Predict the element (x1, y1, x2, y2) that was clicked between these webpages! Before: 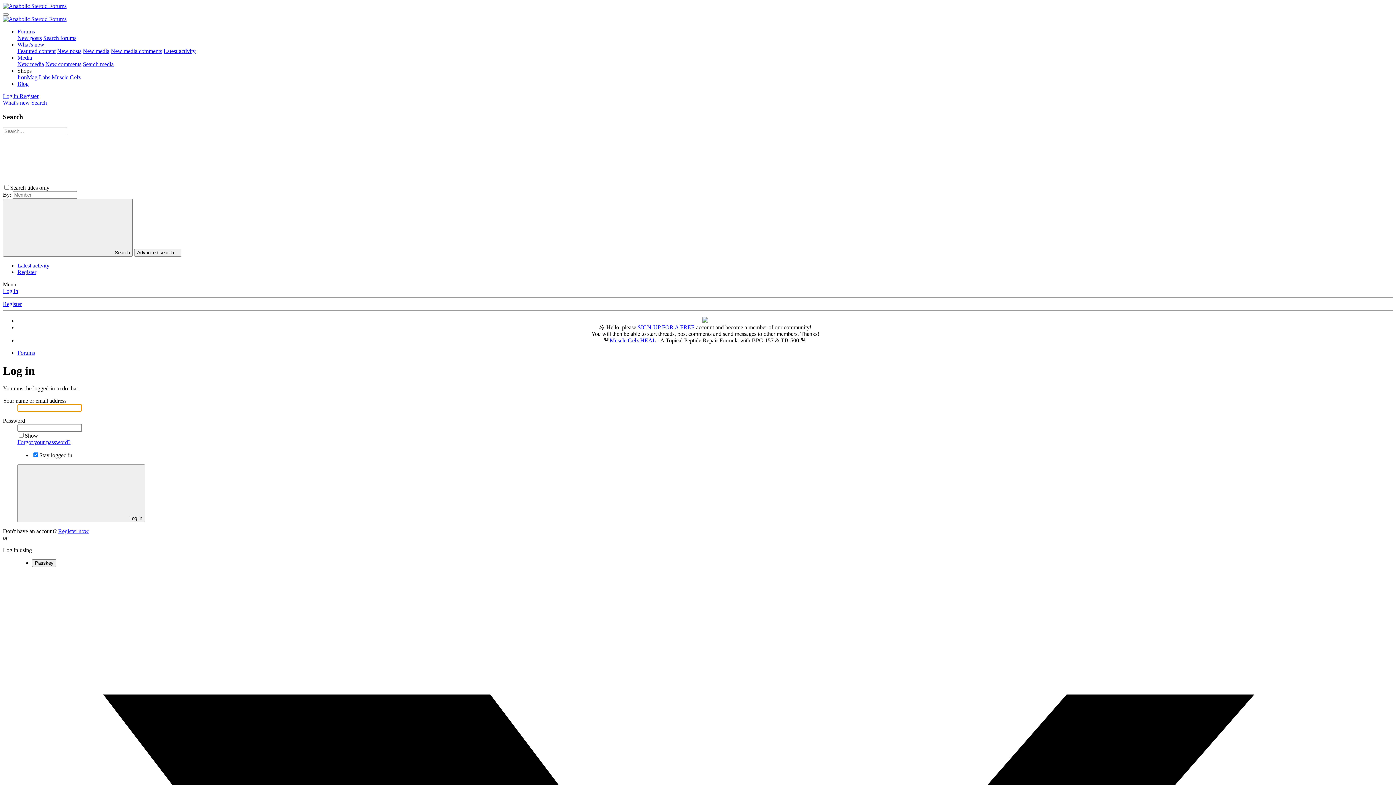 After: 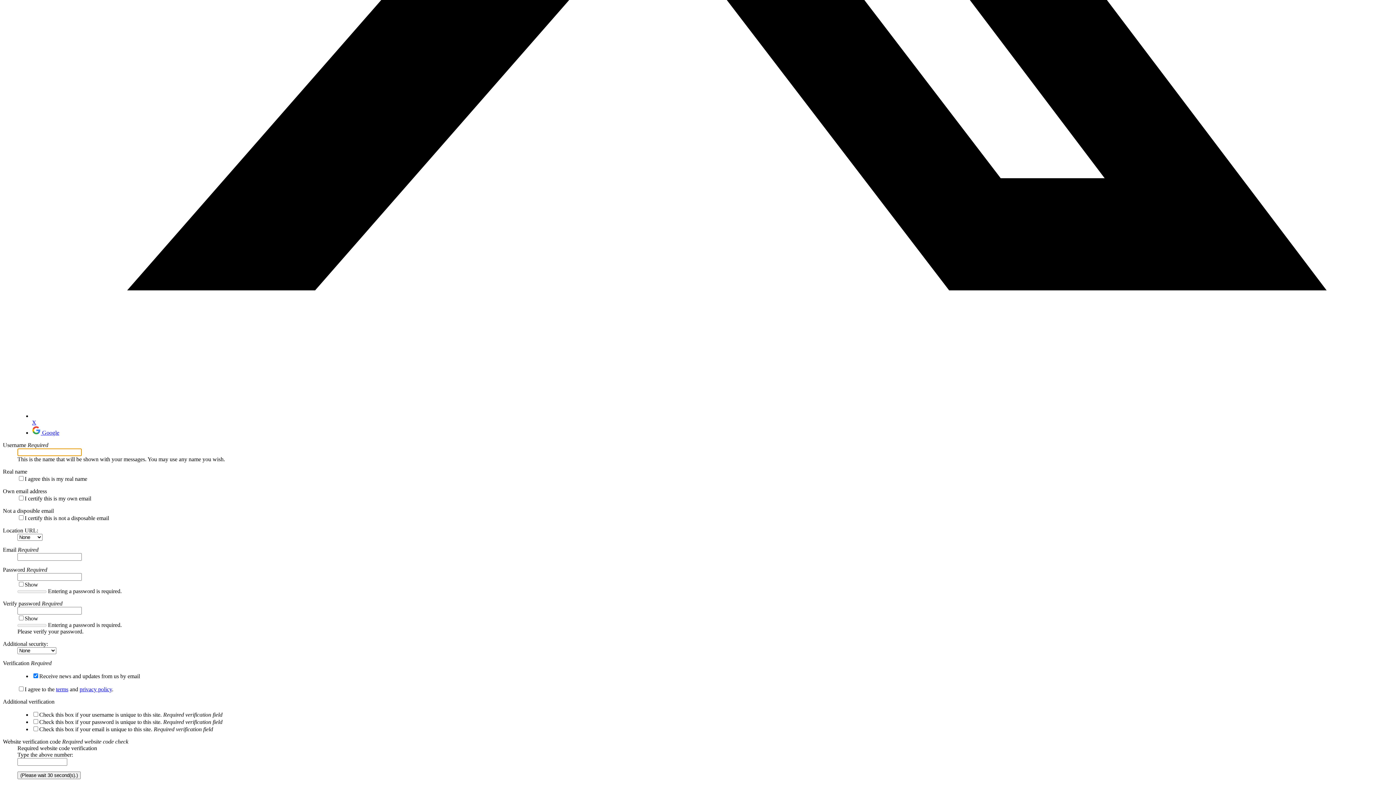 Action: label: Register bbox: (19, 93, 38, 99)